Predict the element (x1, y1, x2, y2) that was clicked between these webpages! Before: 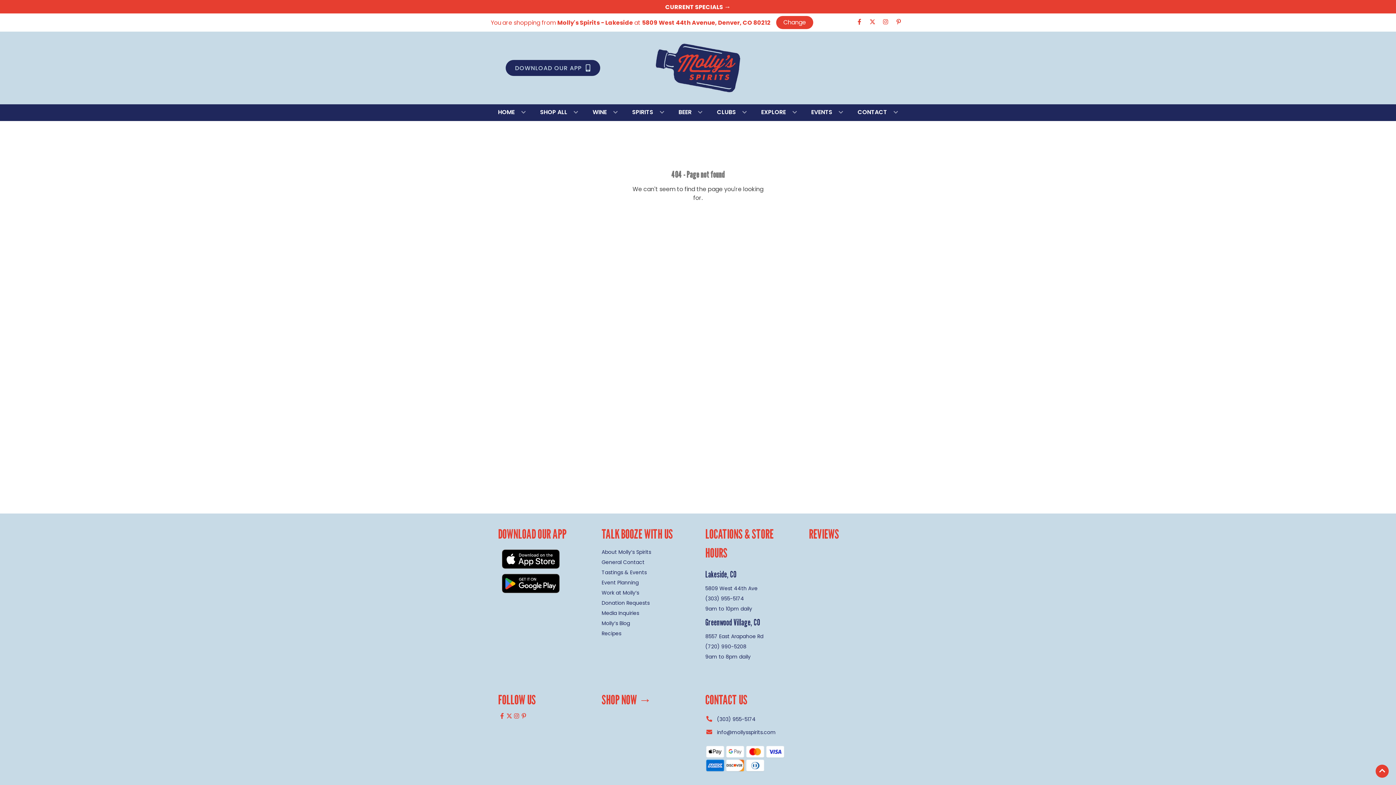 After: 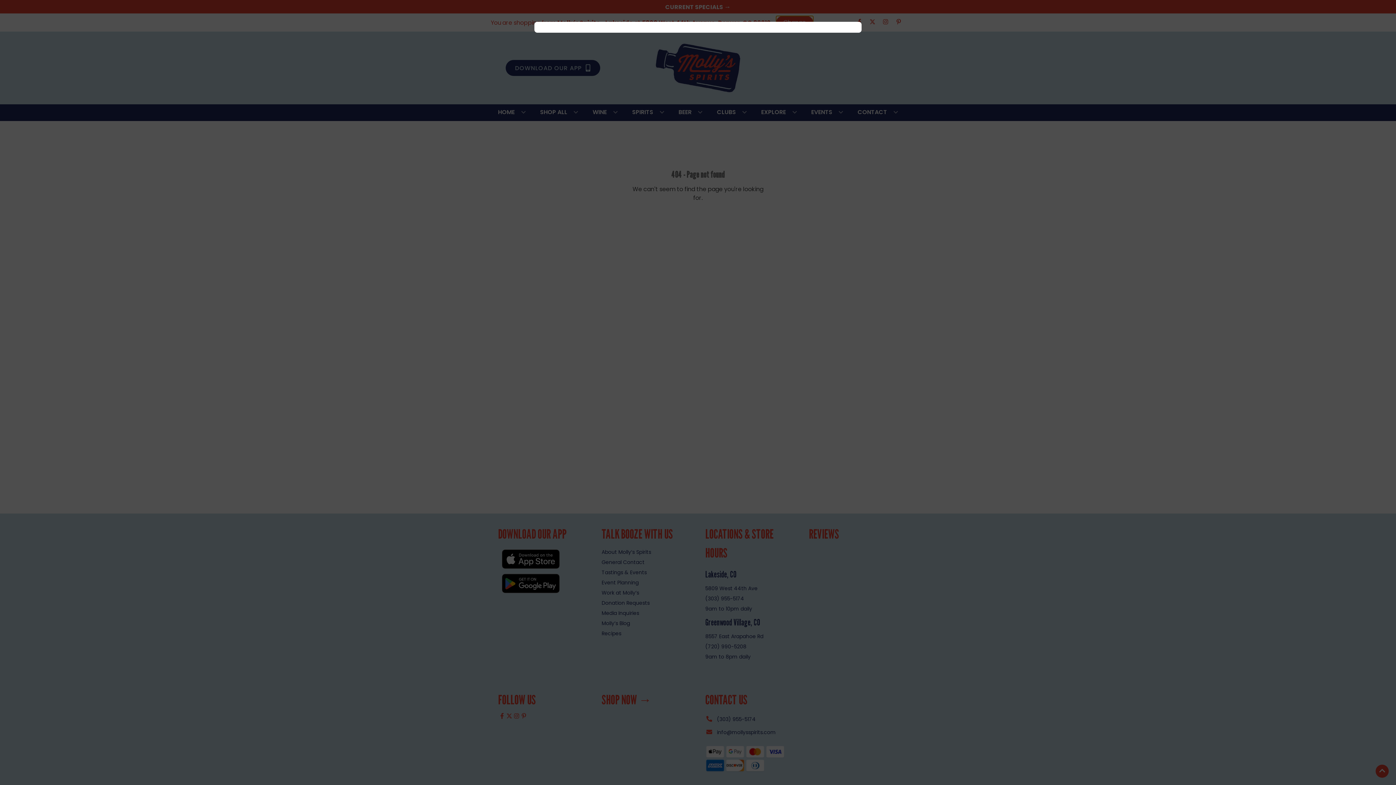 Action: bbox: (776, 16, 813, 29) label: Change store